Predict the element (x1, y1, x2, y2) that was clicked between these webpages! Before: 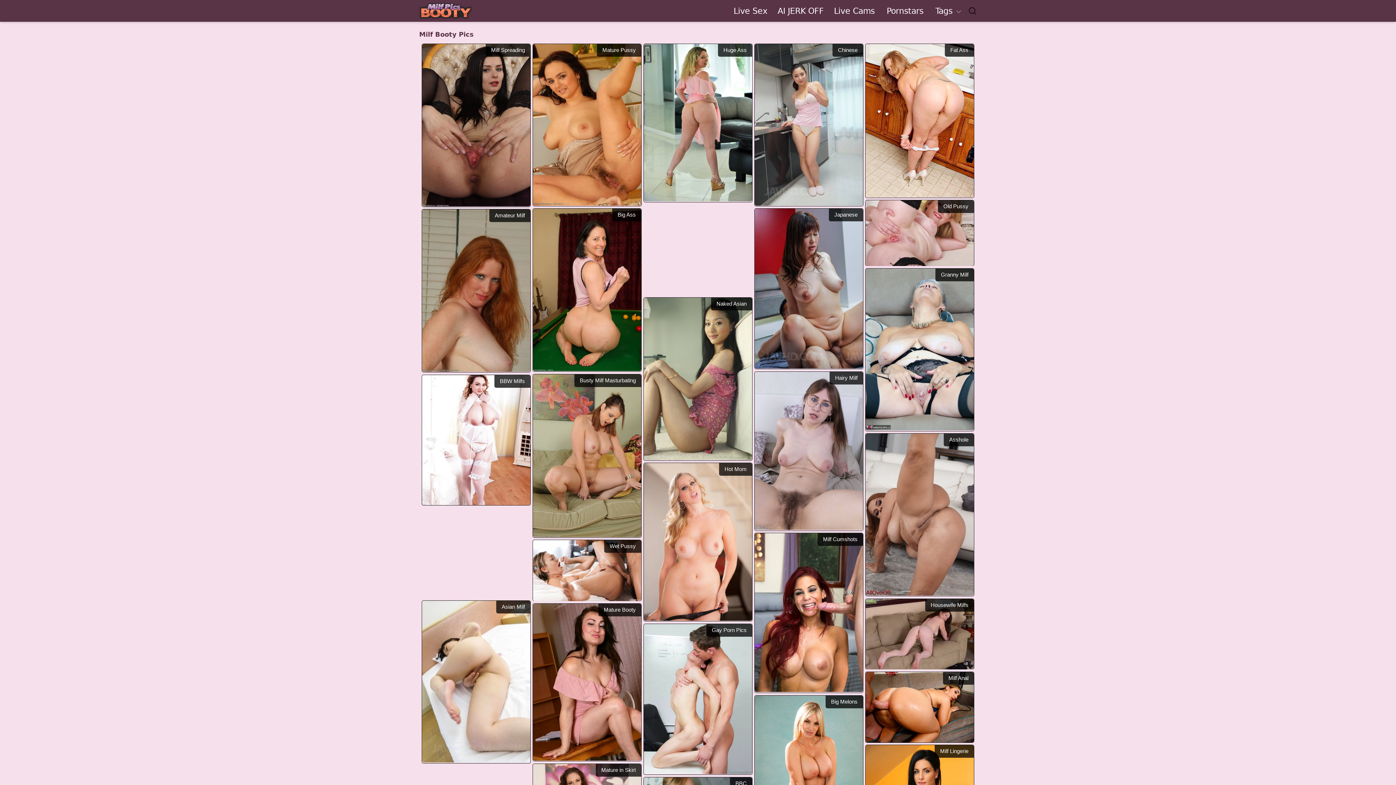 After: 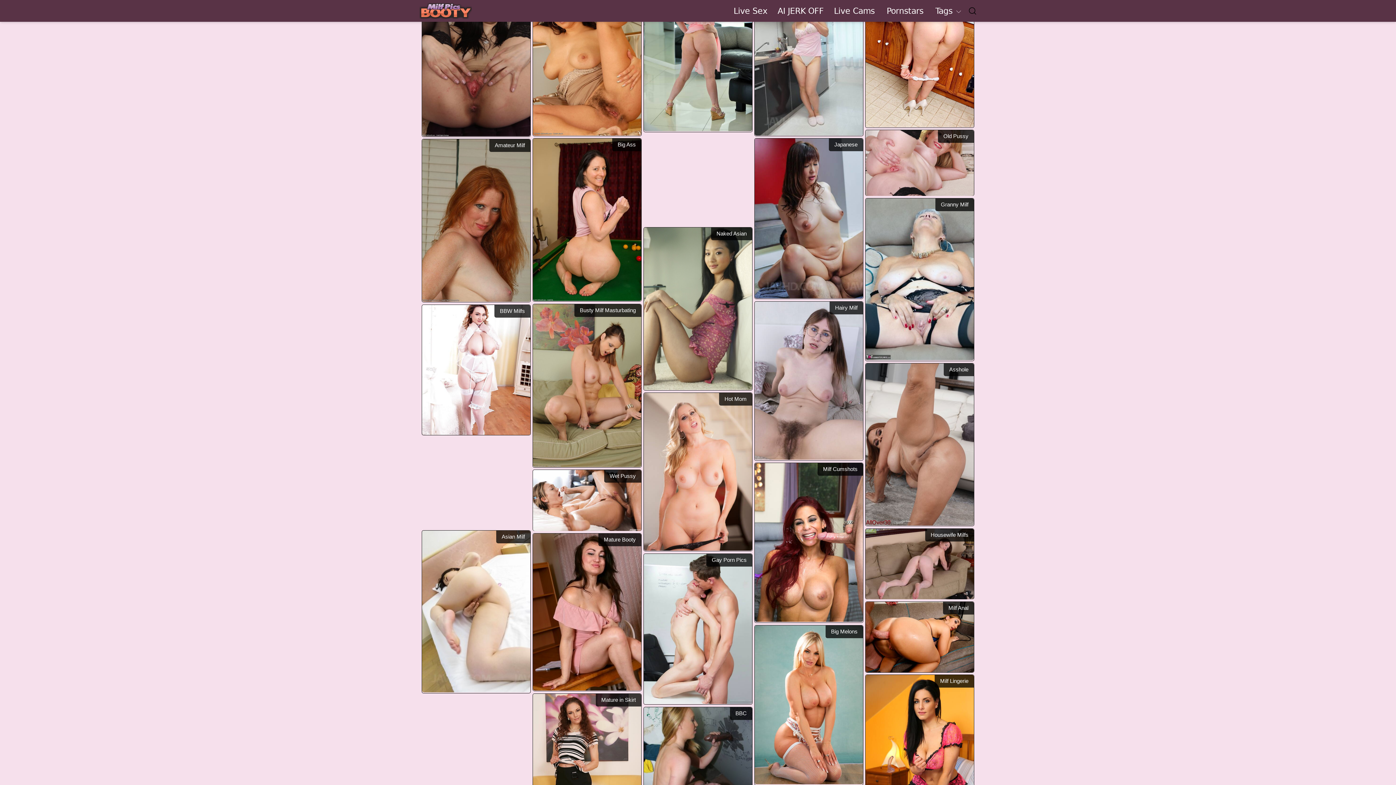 Action: bbox: (754, 696, 863, 855) label: Big Melons